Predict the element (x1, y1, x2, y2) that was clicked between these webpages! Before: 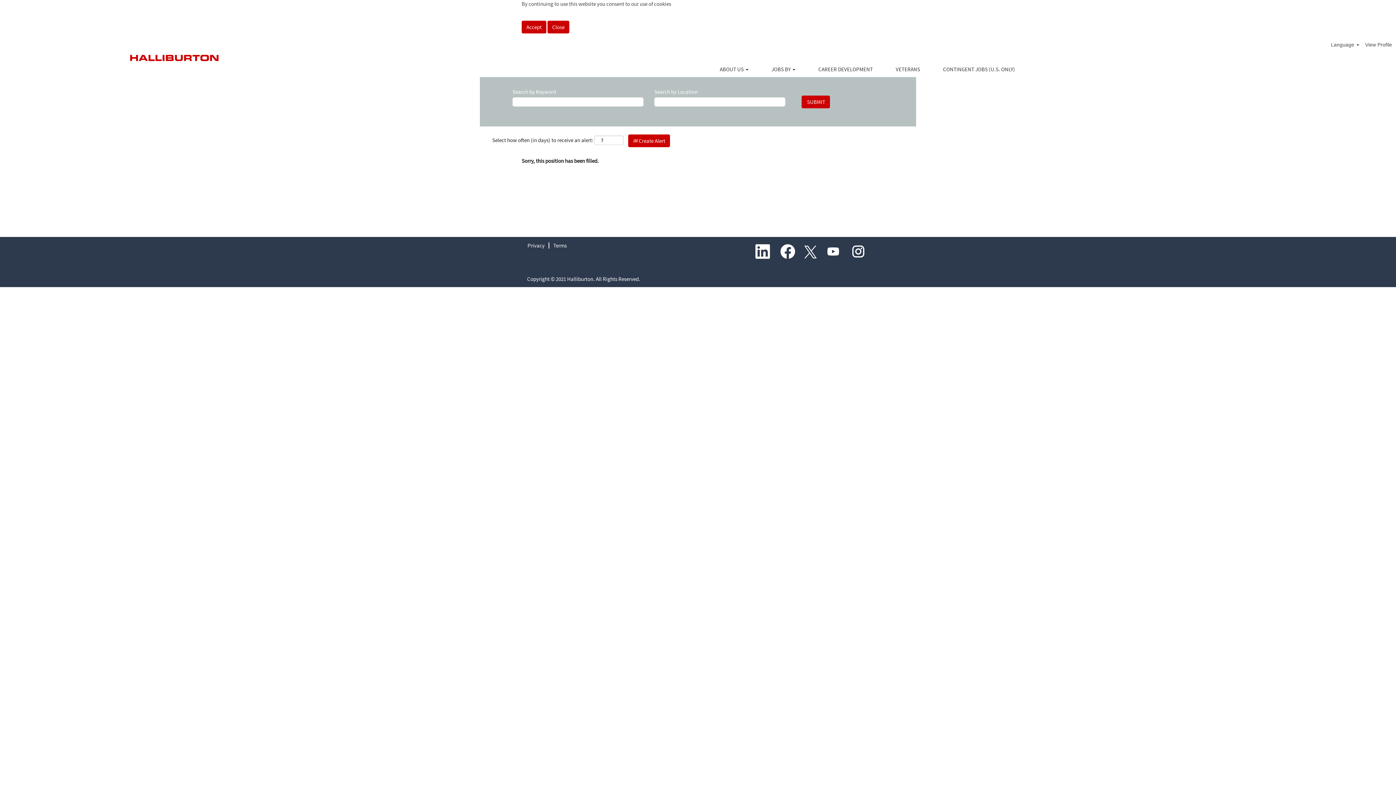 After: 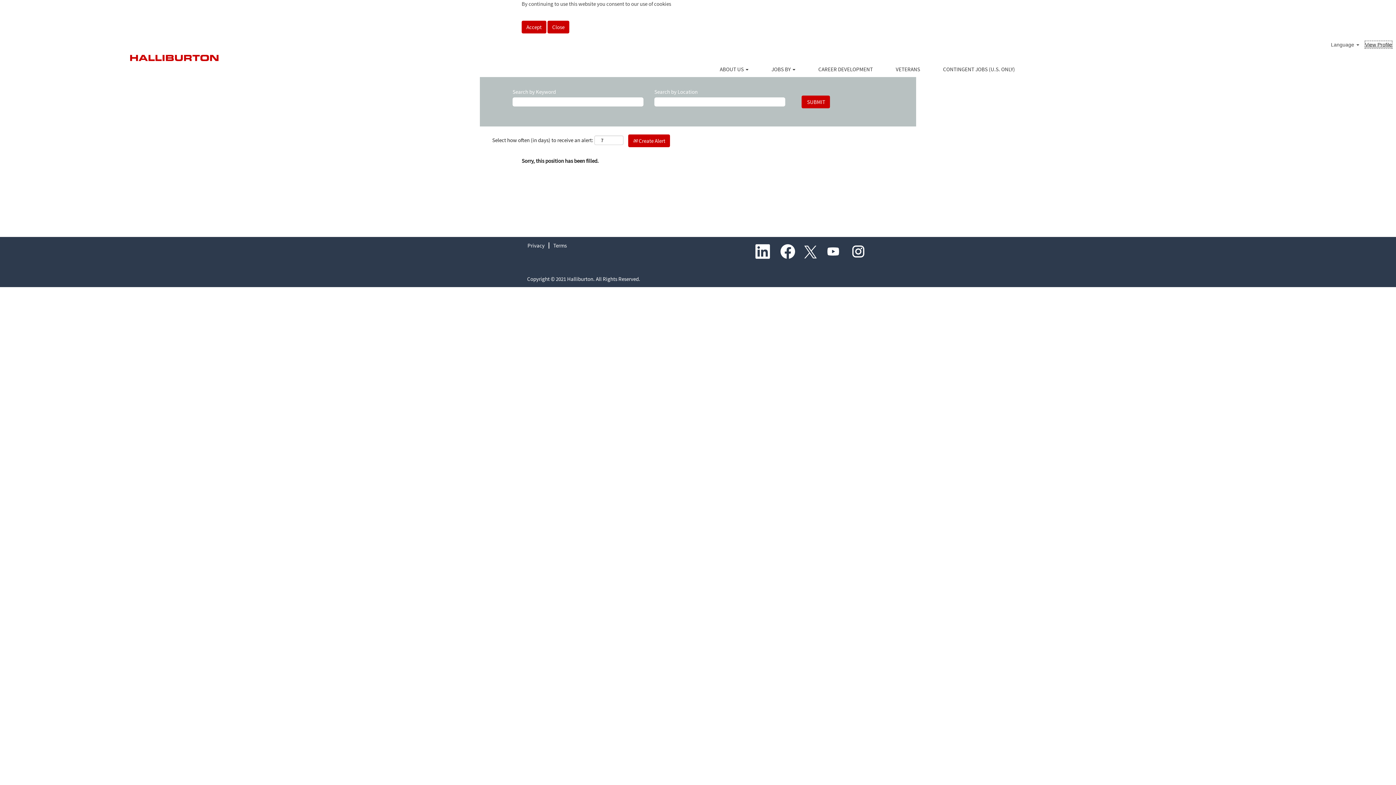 Action: label: View Profile bbox: (1365, 40, 1392, 48)